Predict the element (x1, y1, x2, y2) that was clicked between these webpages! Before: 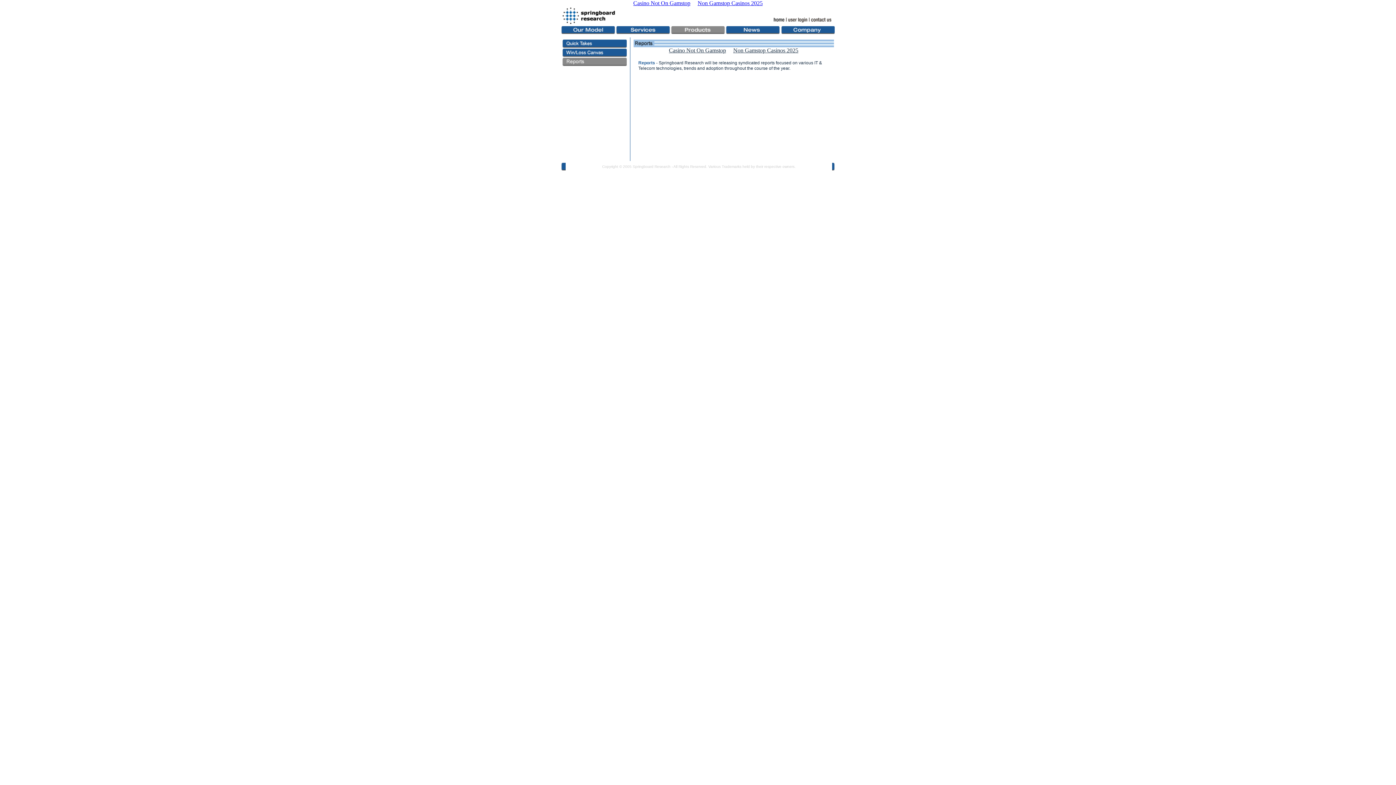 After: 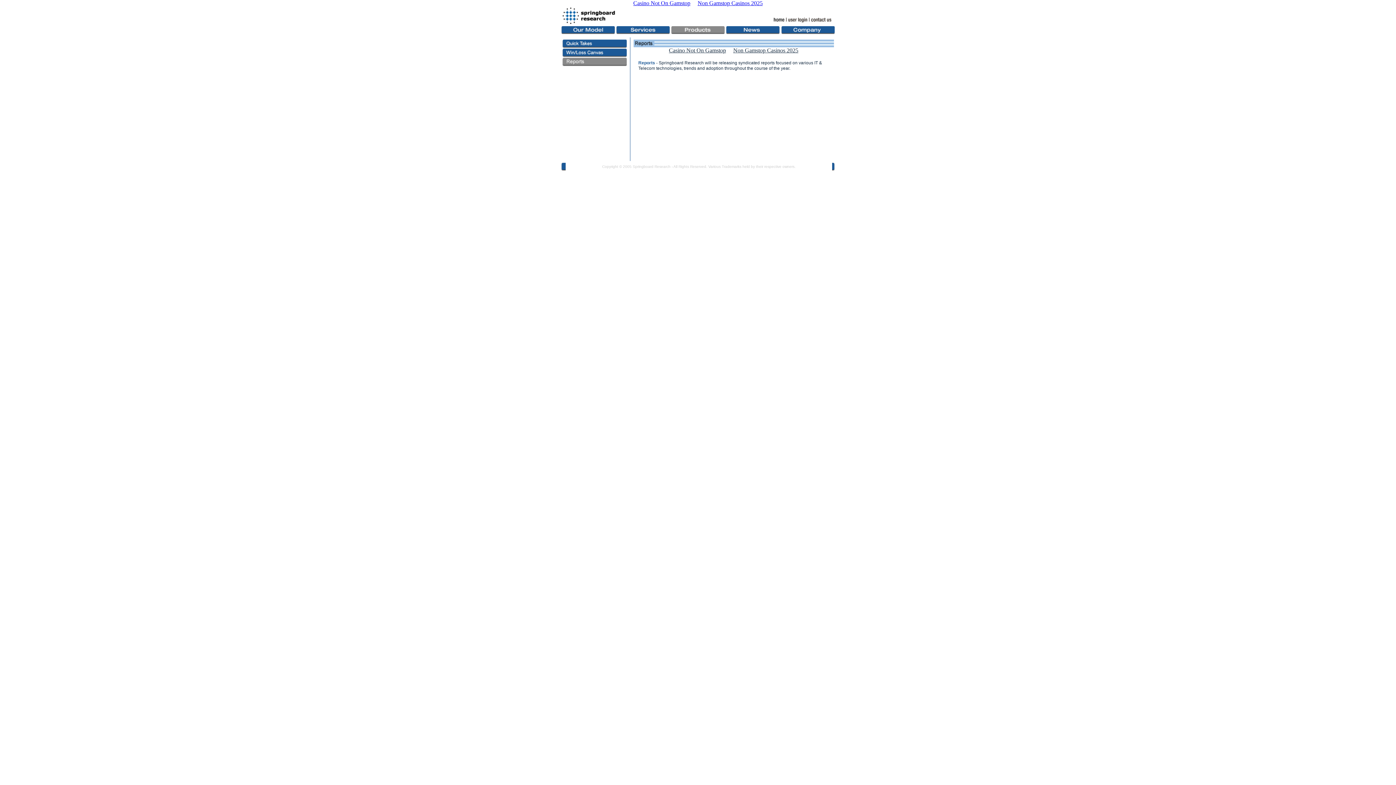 Action: bbox: (561, 61, 626, 67)